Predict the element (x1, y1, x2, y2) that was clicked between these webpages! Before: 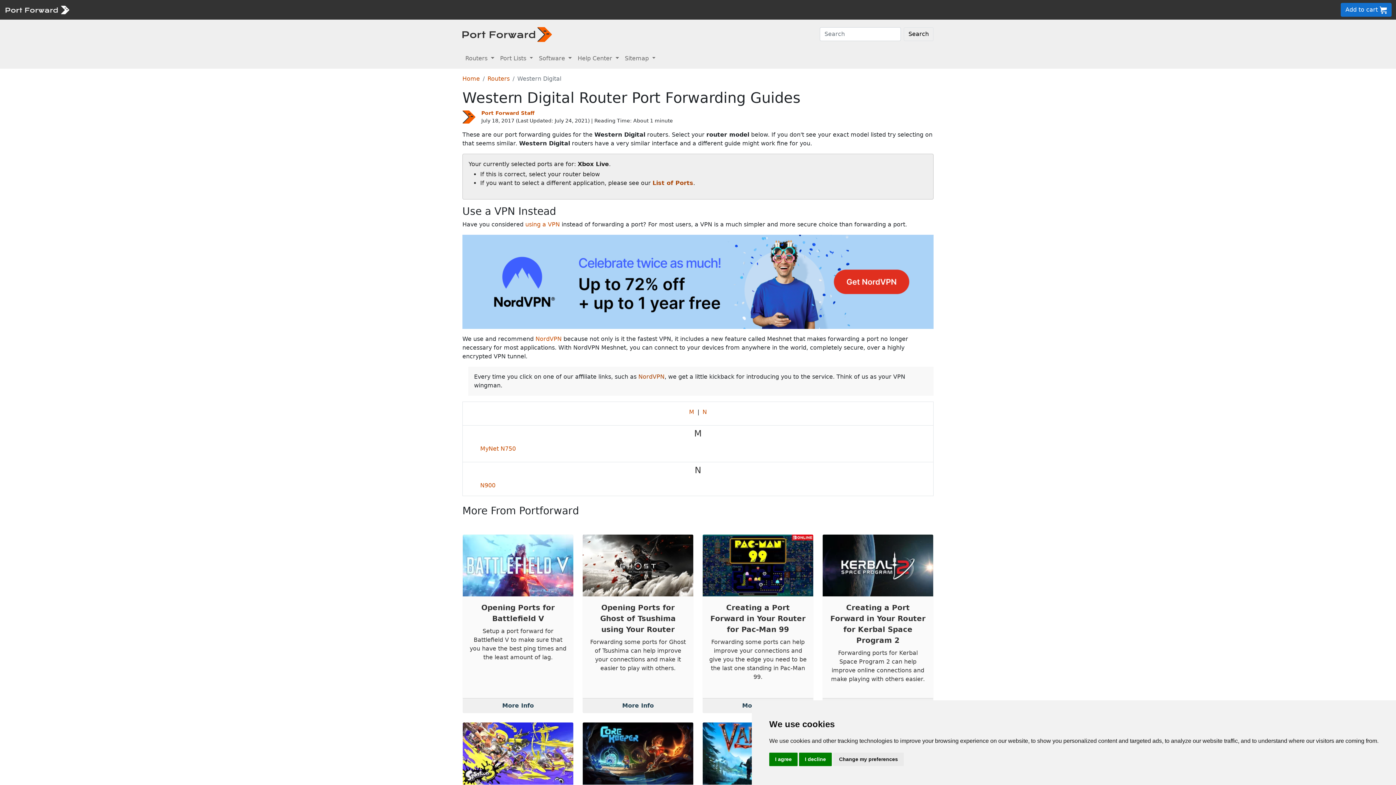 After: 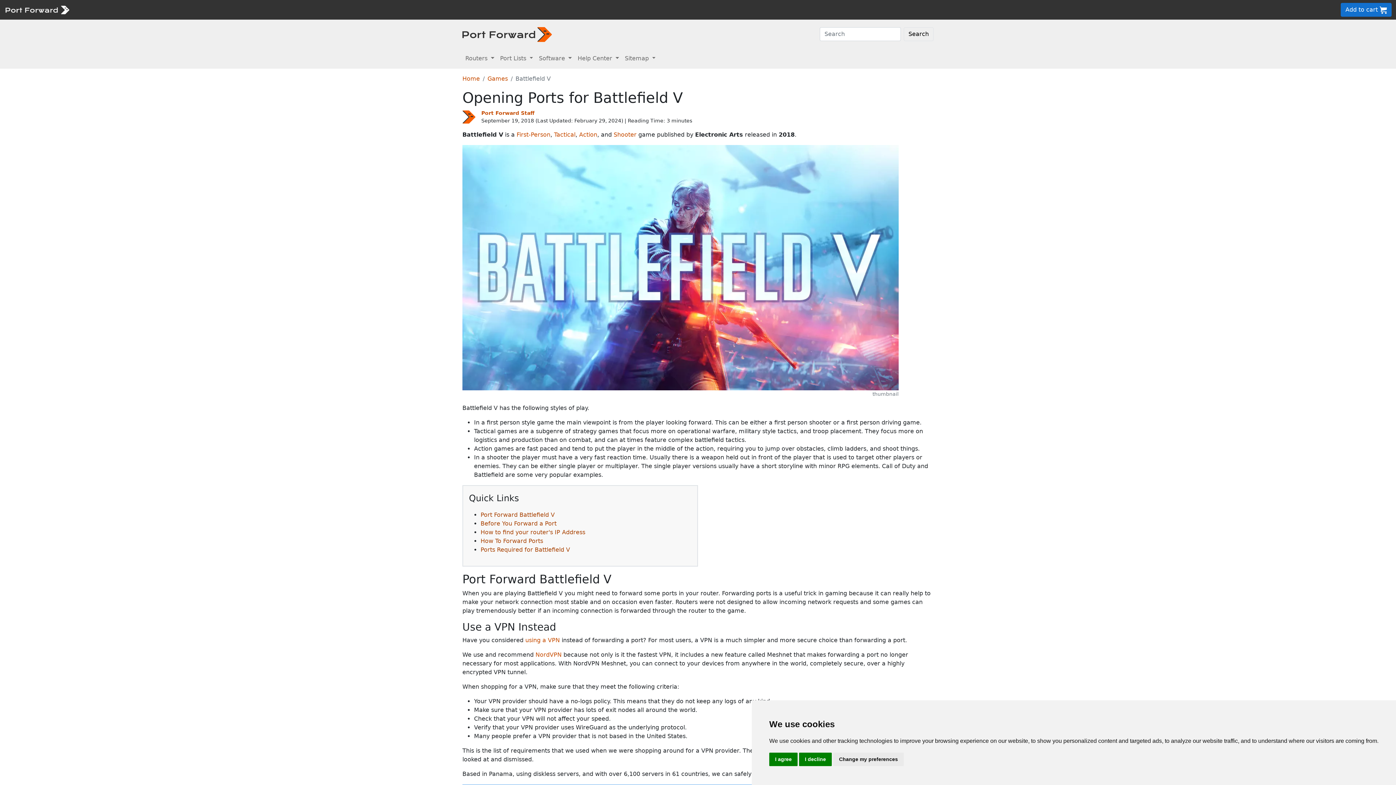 Action: label: Opening Ports for Battlefield V

Setup a port forward for Battlefield V to make sure that you have the best ping times and the least amount of lag.

More Info bbox: (462, 534, 573, 713)